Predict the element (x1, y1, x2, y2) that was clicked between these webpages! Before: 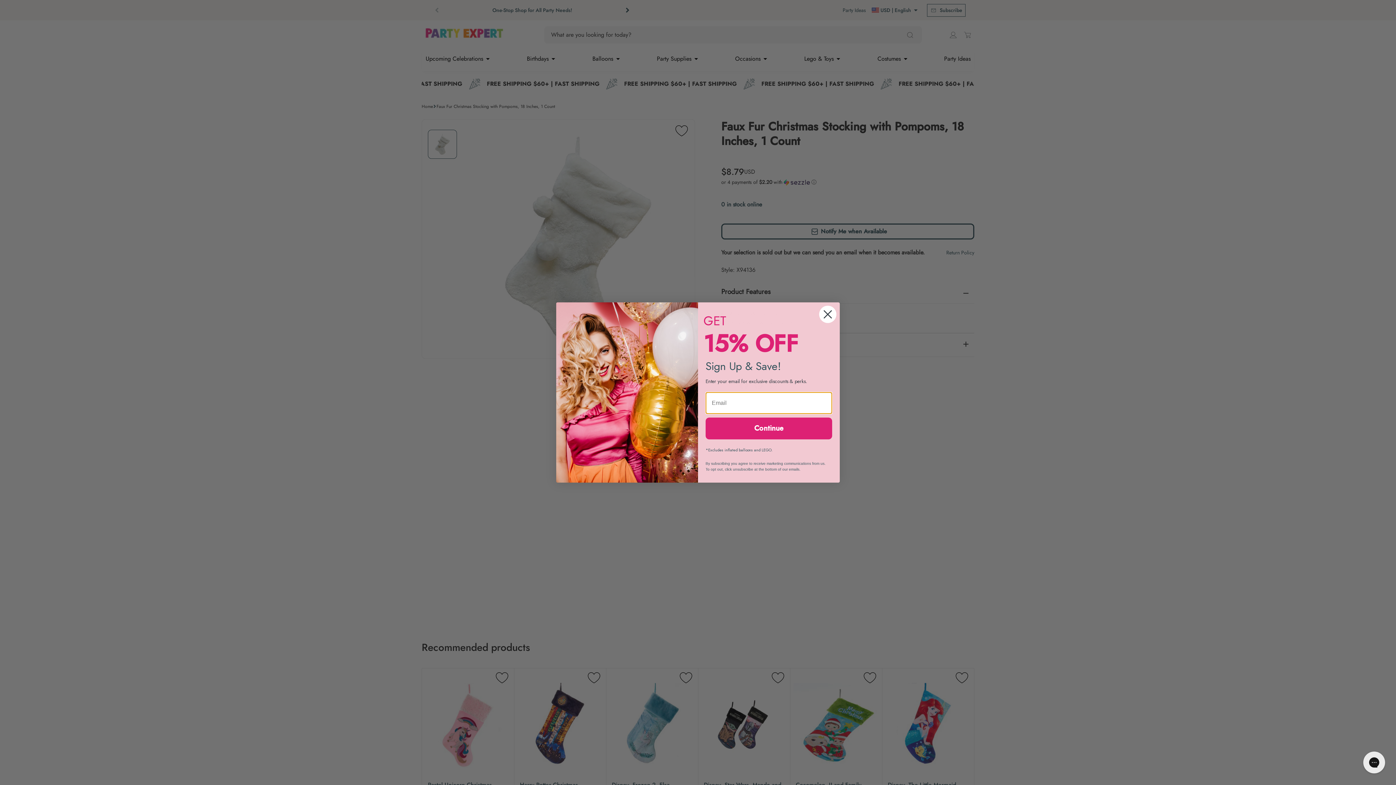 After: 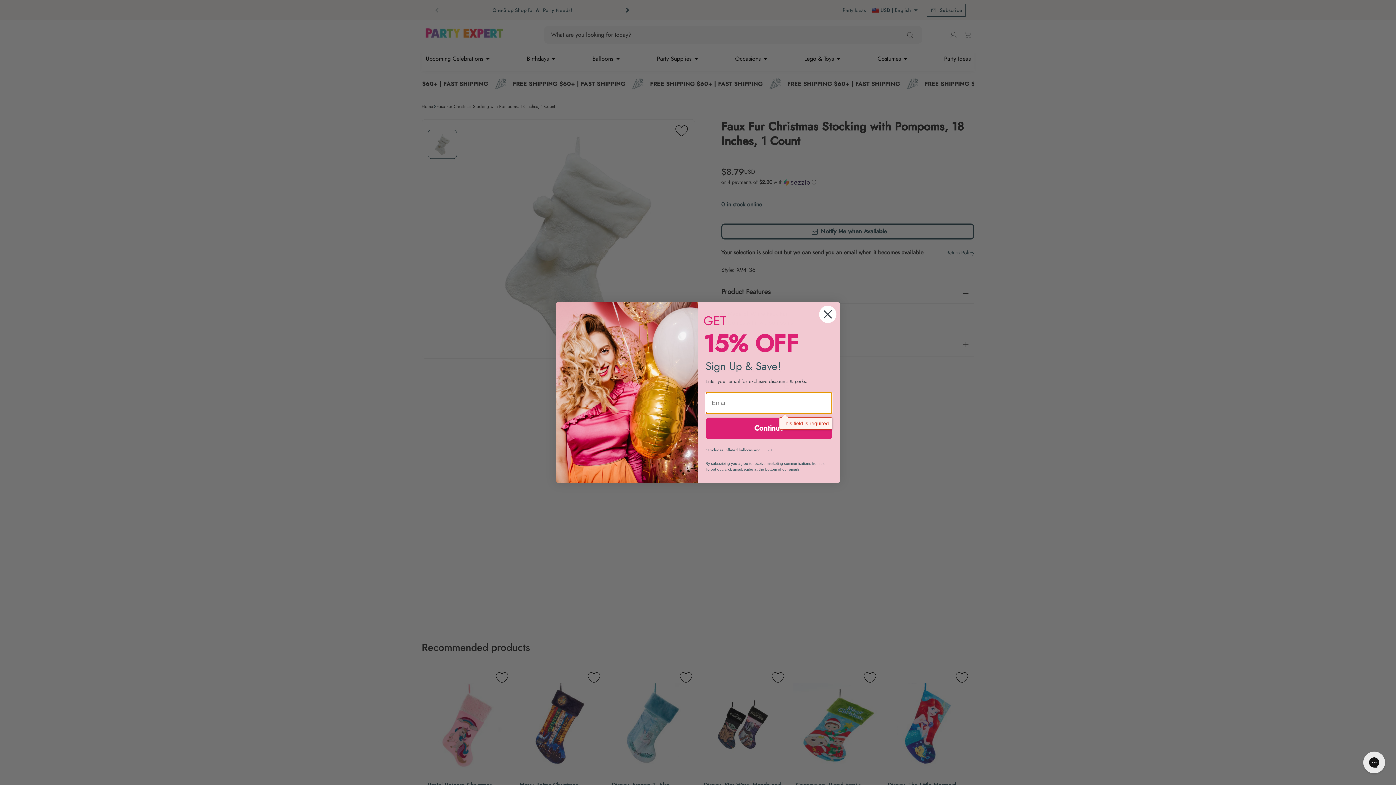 Action: label: Continue bbox: (705, 417, 832, 439)